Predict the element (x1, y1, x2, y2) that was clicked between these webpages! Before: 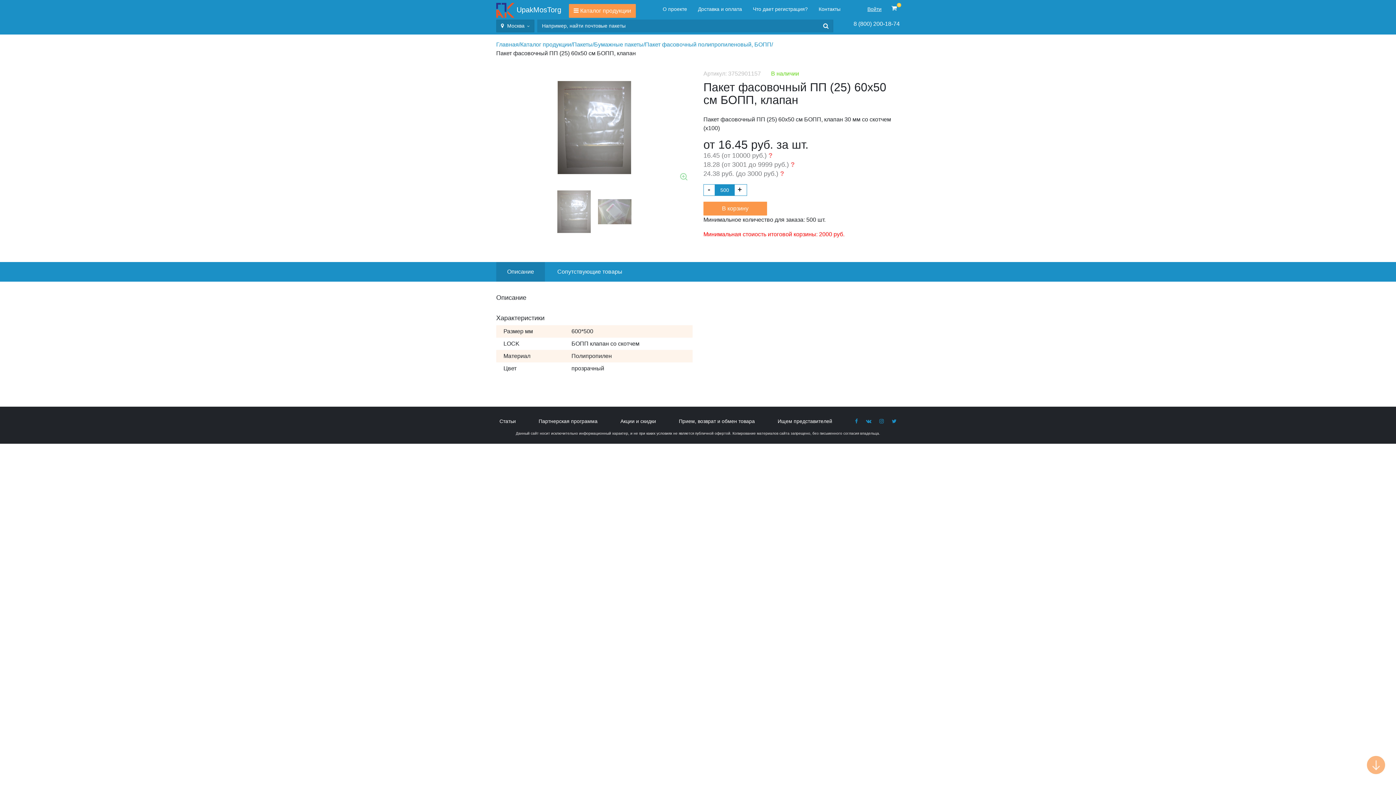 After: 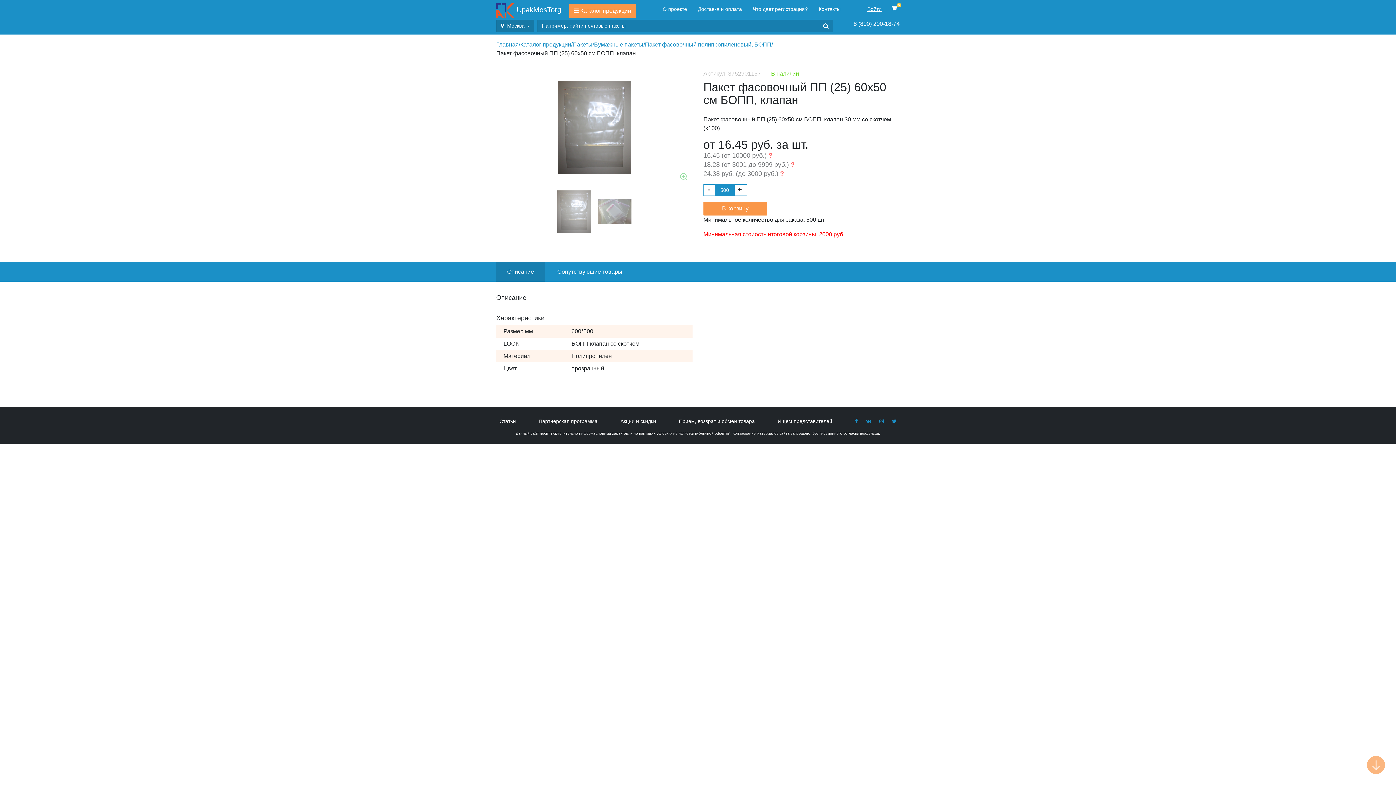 Action: bbox: (888, 416, 899, 427)